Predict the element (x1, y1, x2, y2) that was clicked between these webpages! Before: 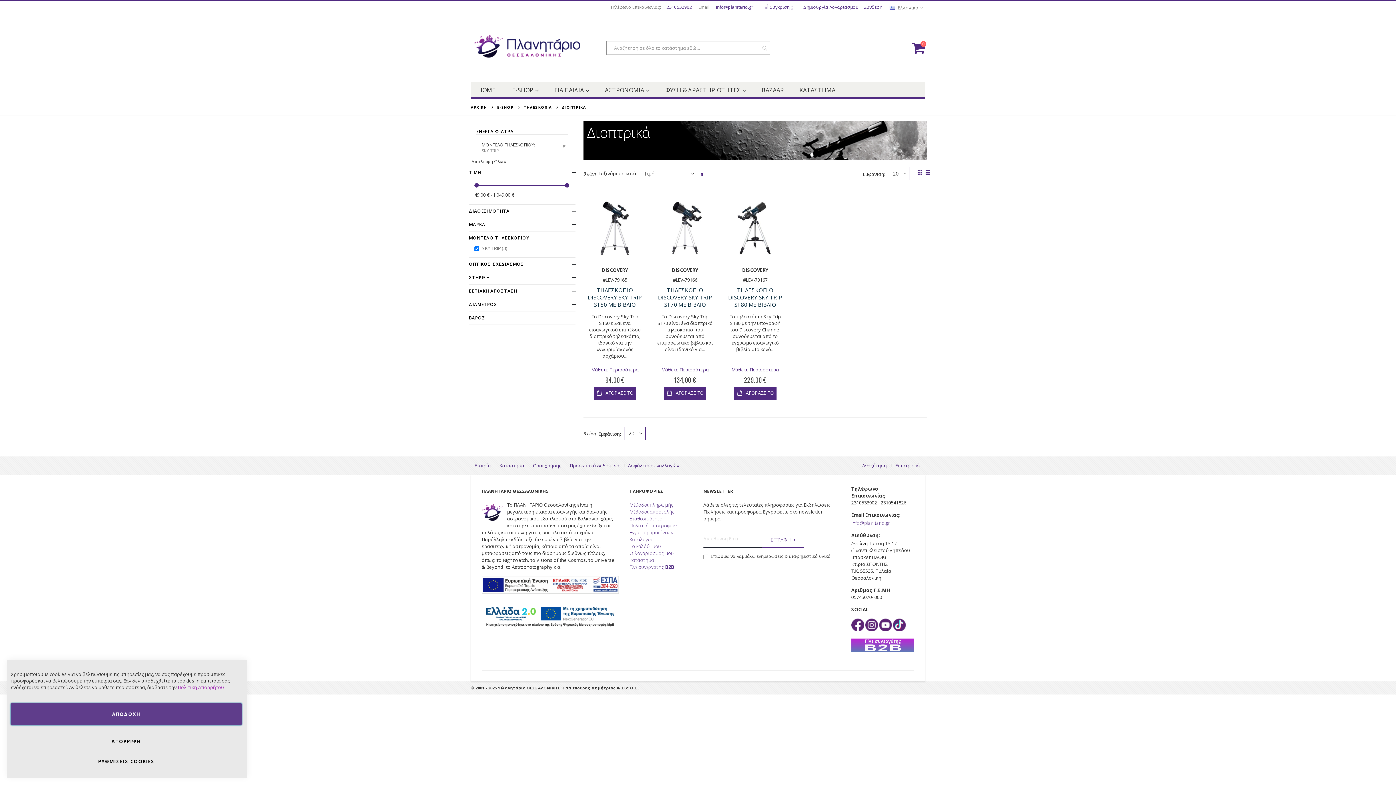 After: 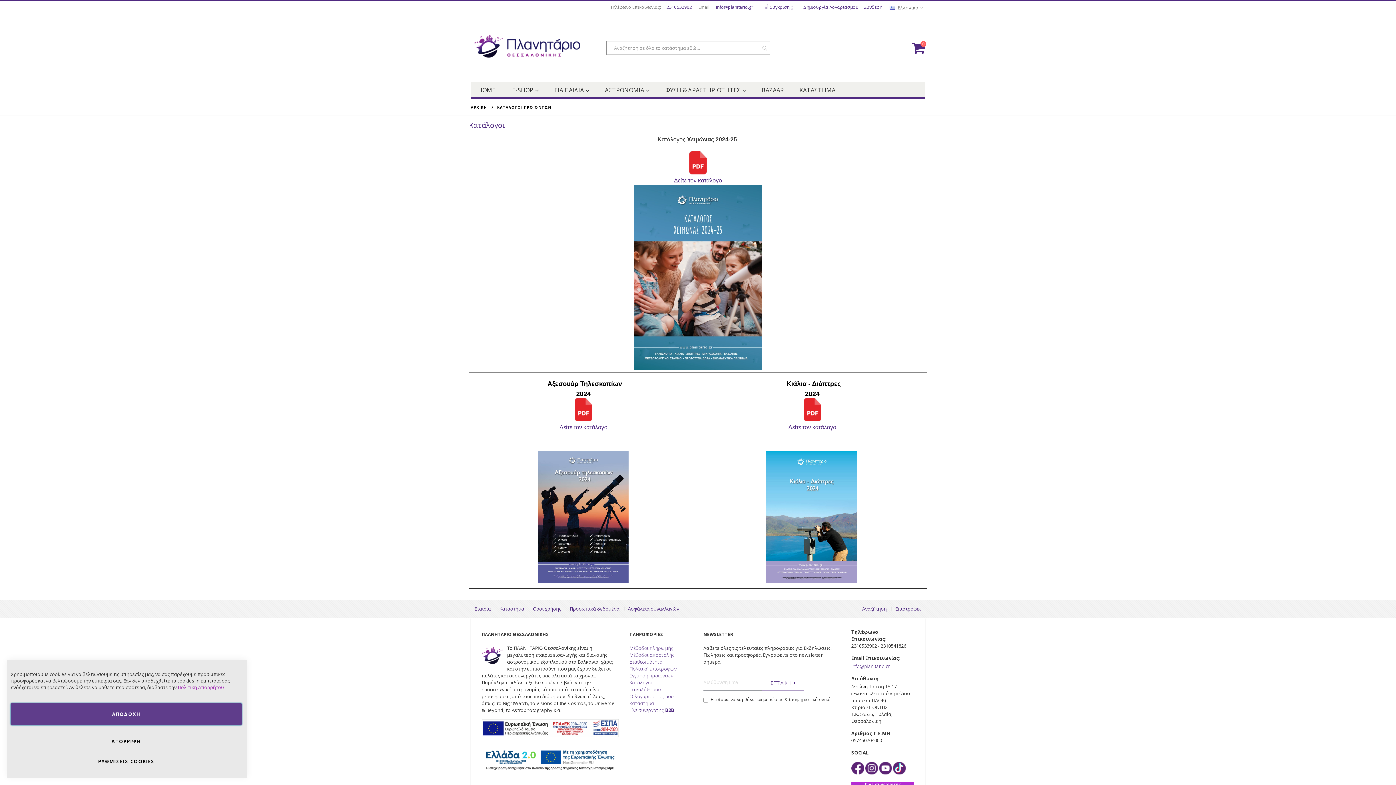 Action: label: Κατάλογοι bbox: (629, 536, 652, 542)